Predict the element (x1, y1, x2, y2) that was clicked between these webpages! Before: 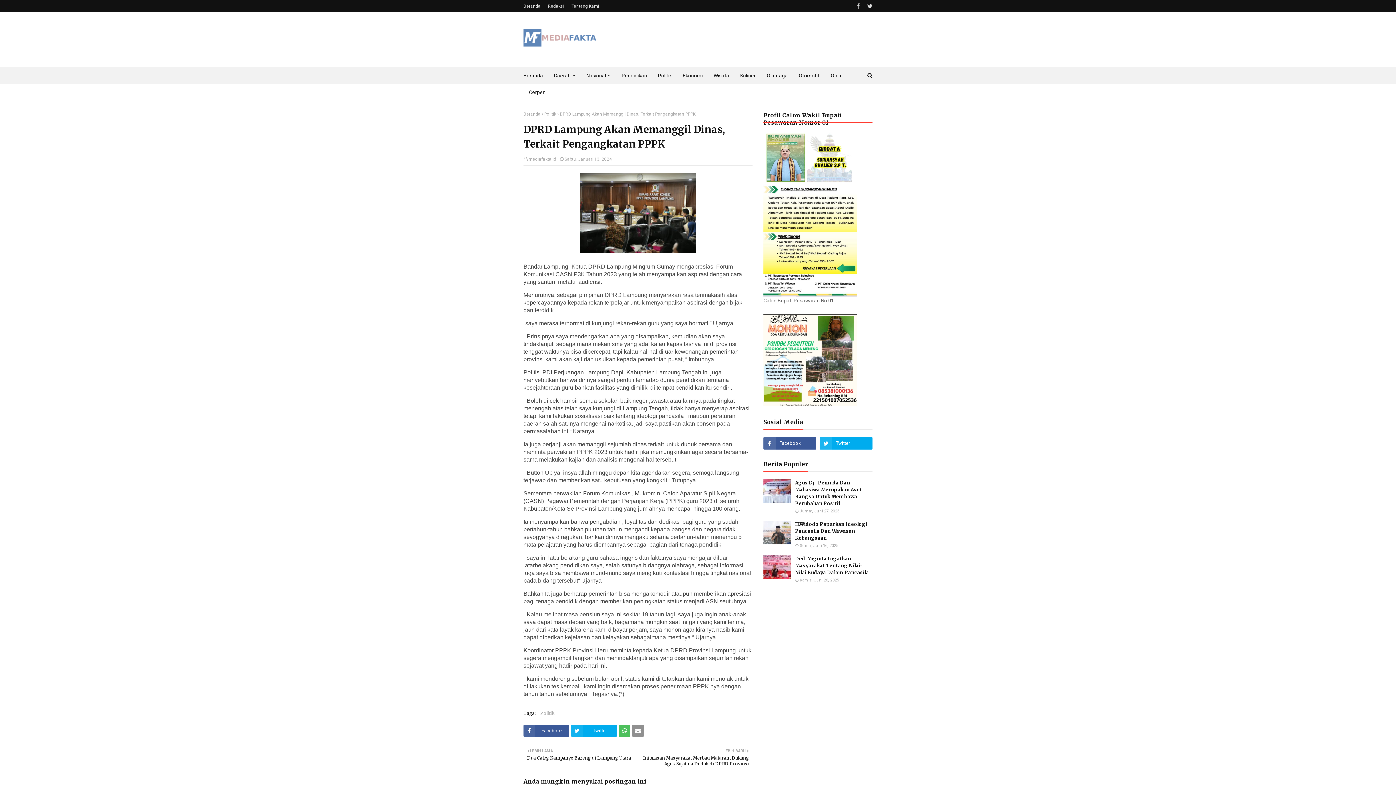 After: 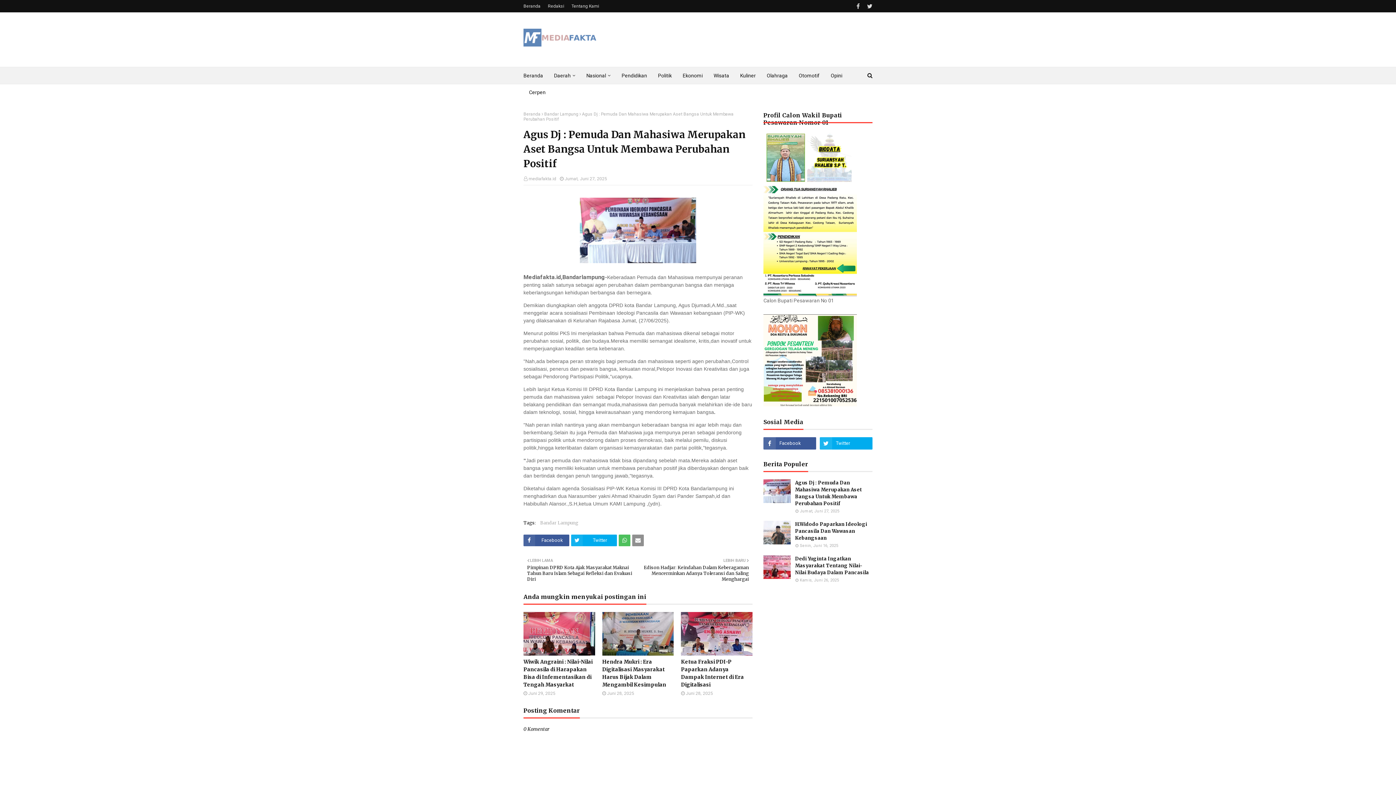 Action: label: Agus Dj : Pemuda Dan Mahasiwa Merupakan Aset Bangsa Untuk Membawa Perubahan Positif bbox: (795, 479, 872, 507)